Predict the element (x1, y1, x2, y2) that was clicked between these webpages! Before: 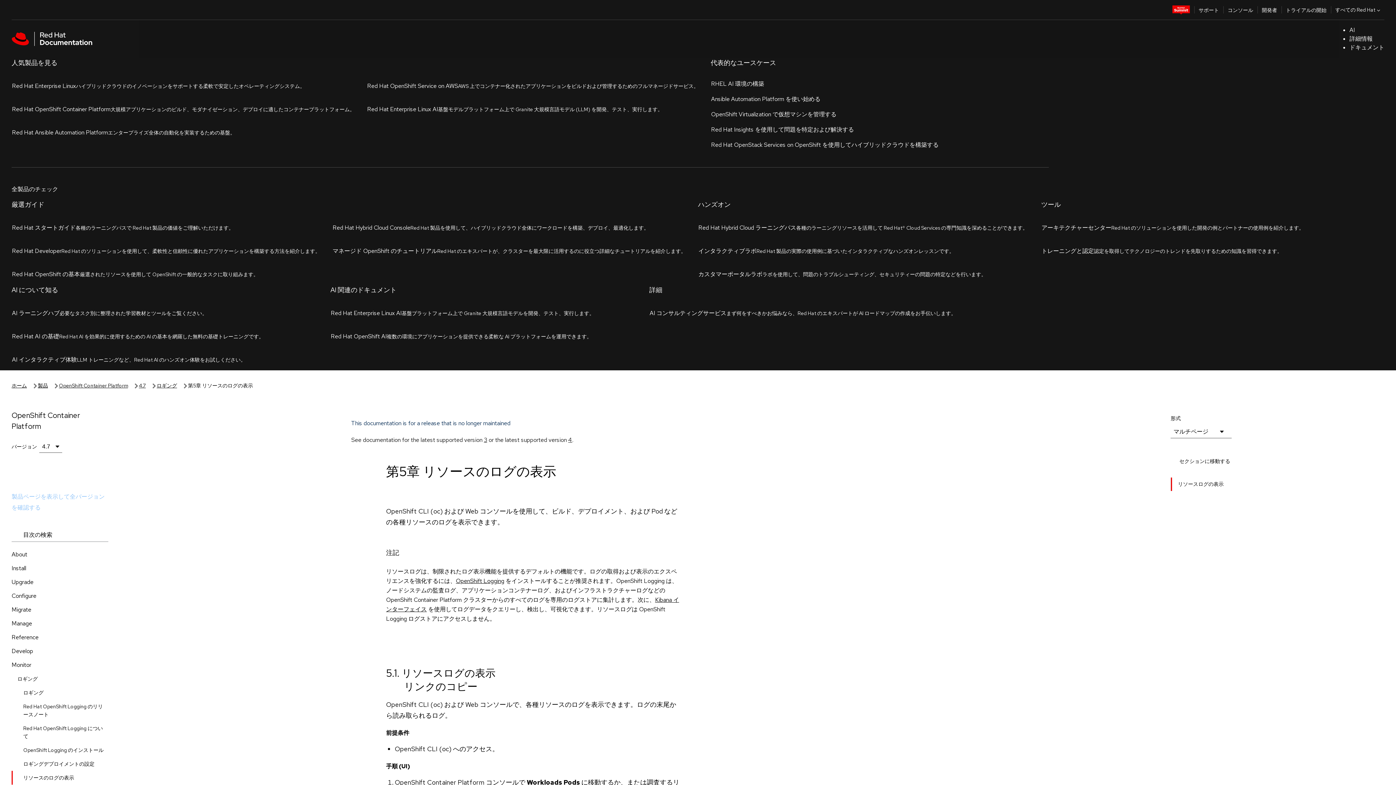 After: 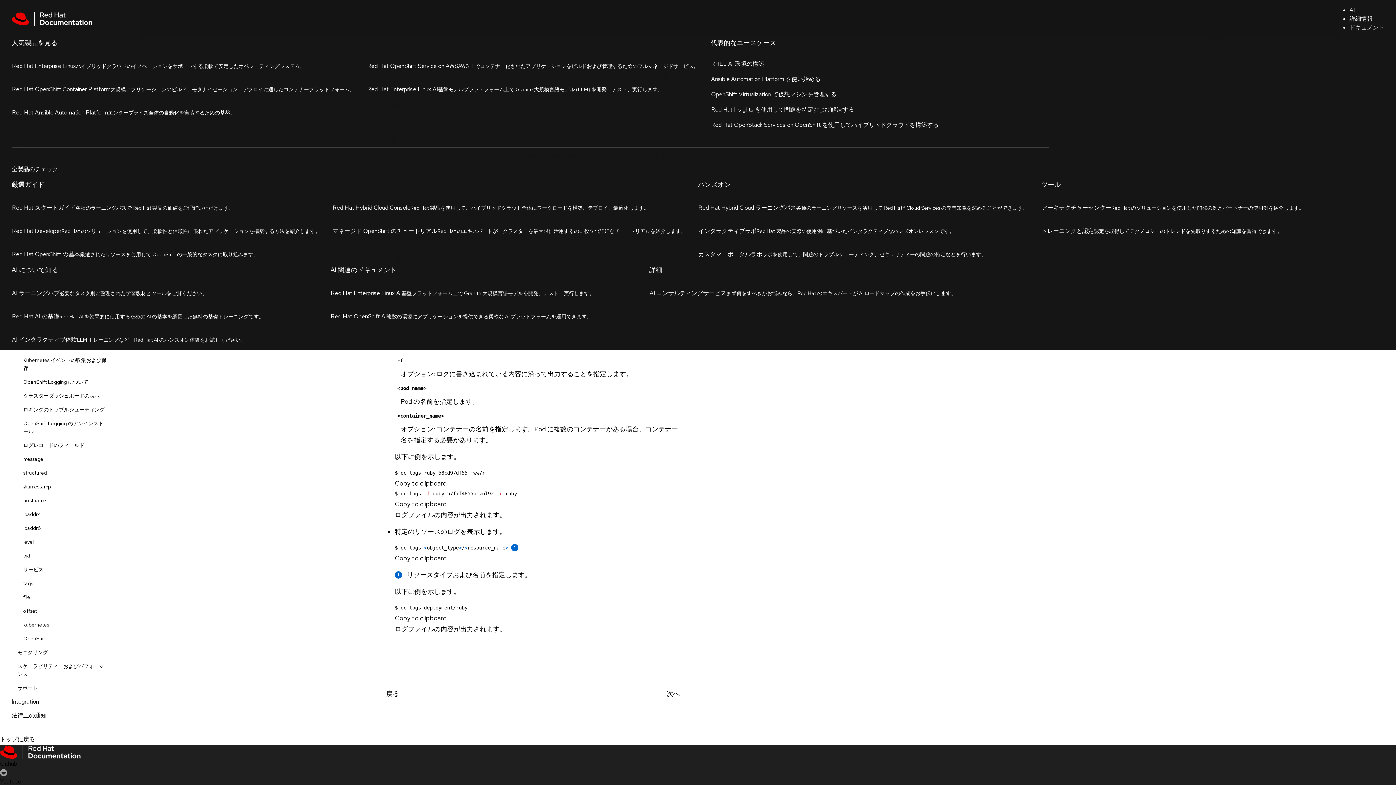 Action: bbox: (1172, 153, 1229, 166) label: リソースログの表示